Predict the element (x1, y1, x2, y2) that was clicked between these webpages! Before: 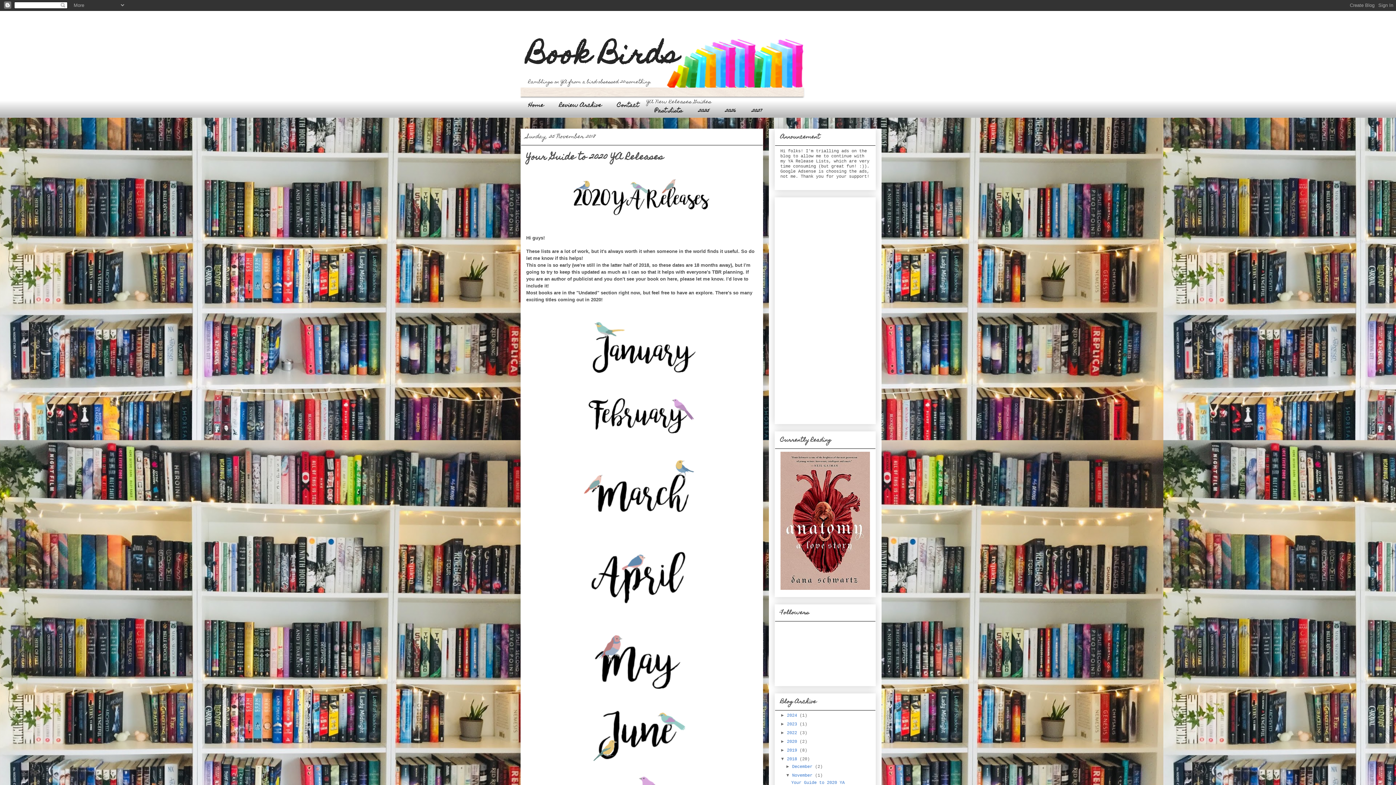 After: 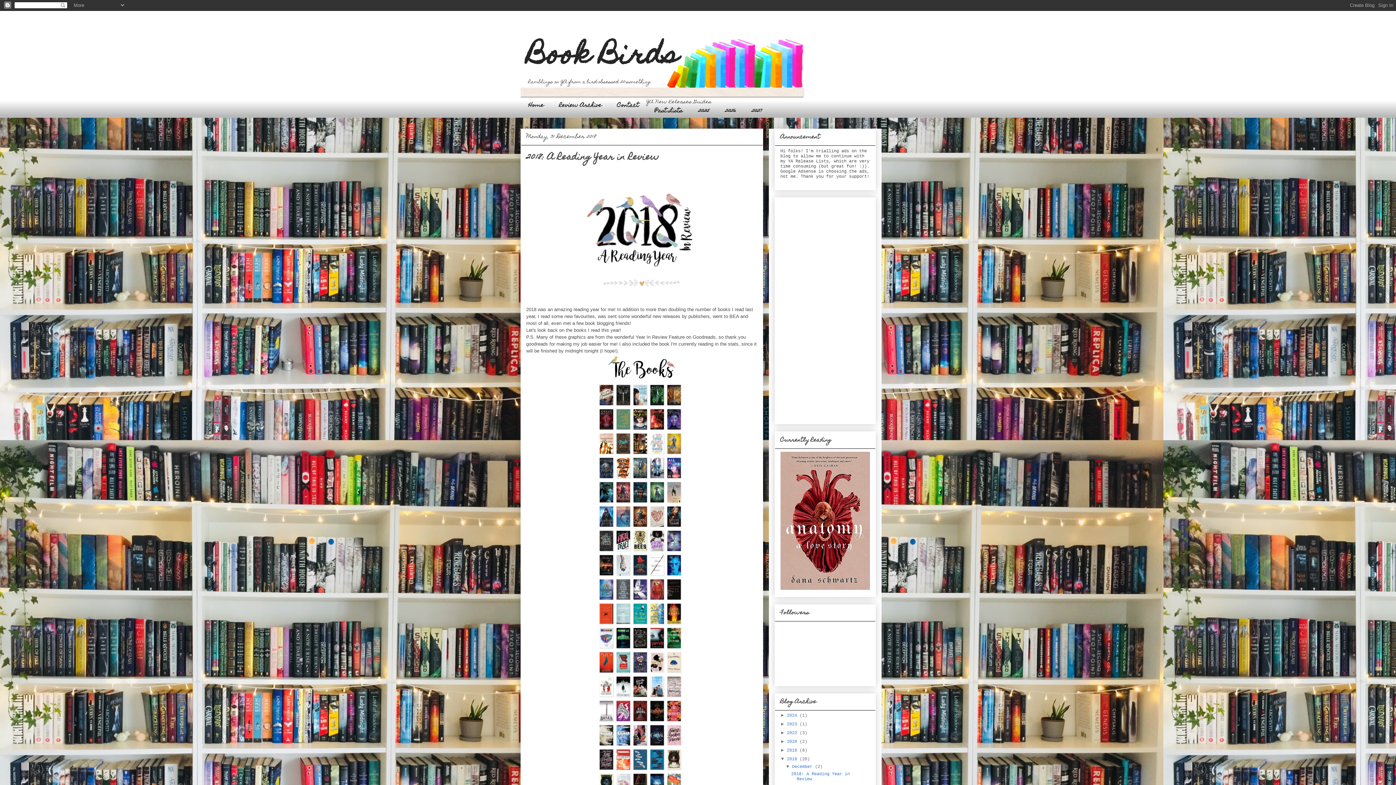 Action: label: December  bbox: (792, 764, 815, 769)